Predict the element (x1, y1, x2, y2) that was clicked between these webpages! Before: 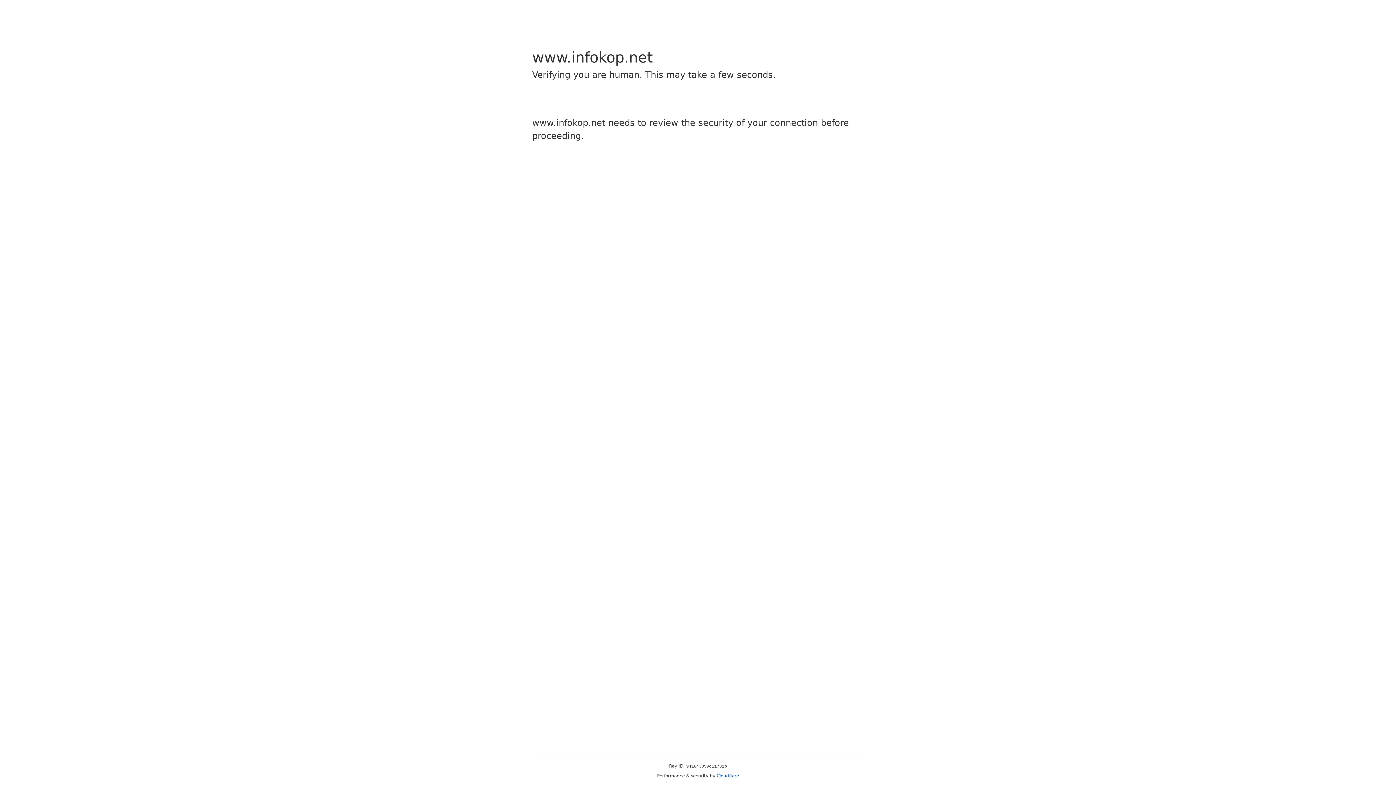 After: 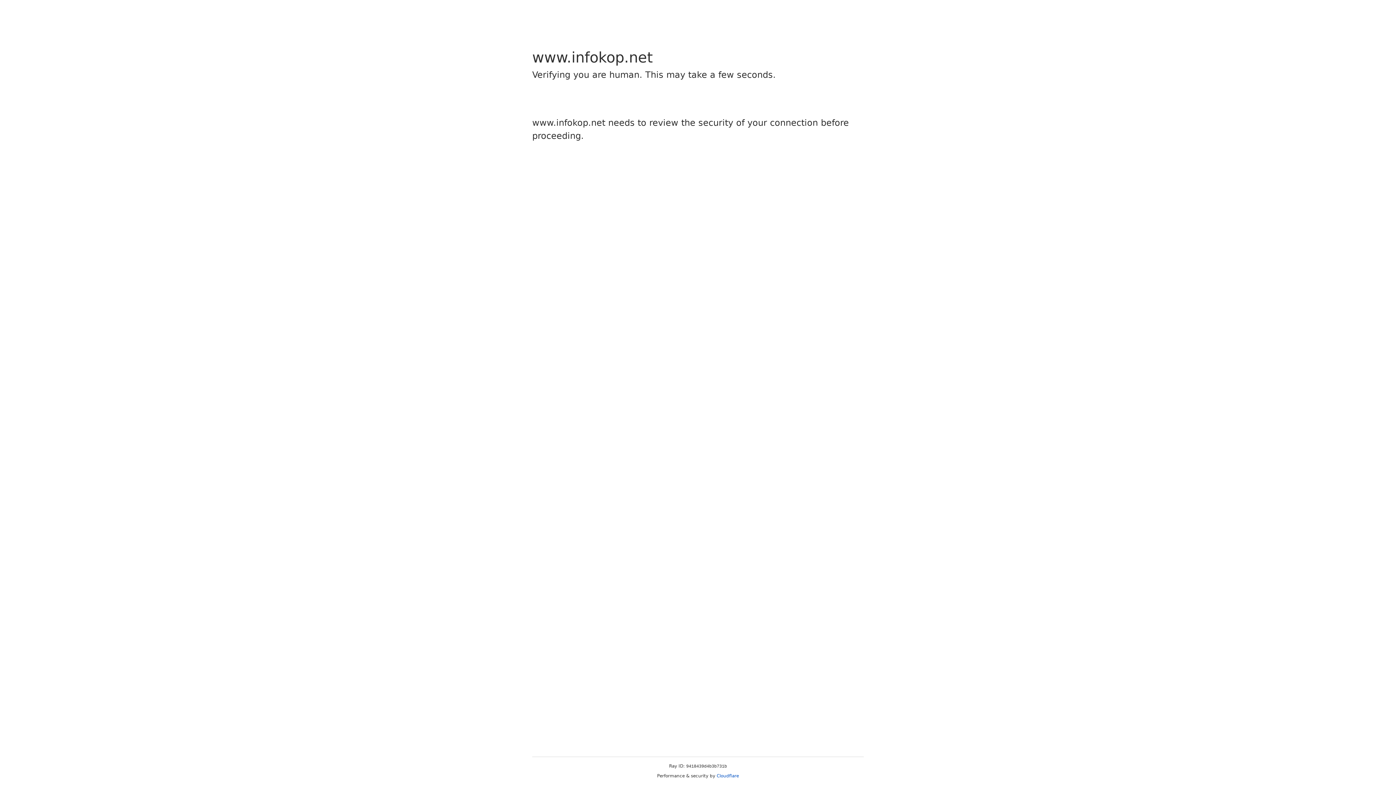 Action: bbox: (716, 773, 739, 778) label: Cloudflare